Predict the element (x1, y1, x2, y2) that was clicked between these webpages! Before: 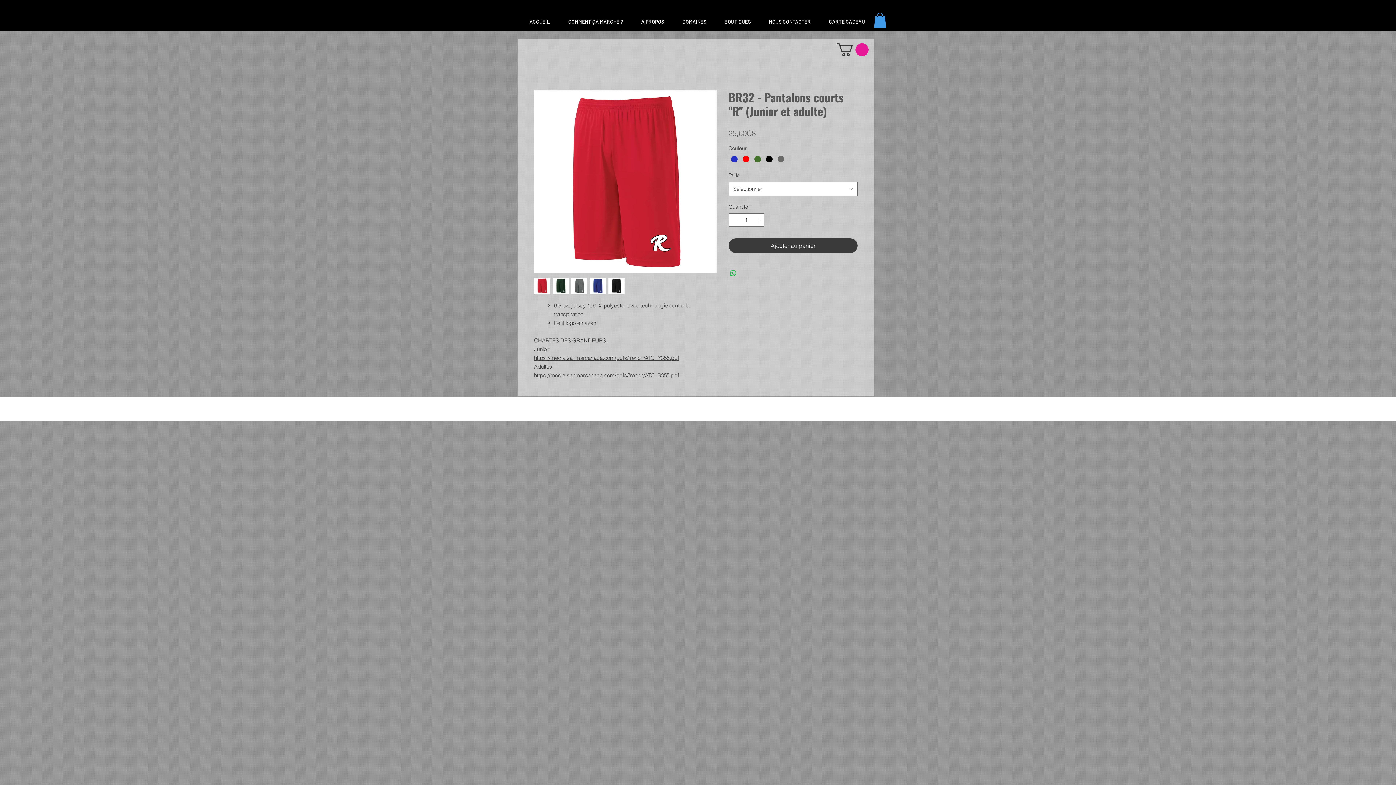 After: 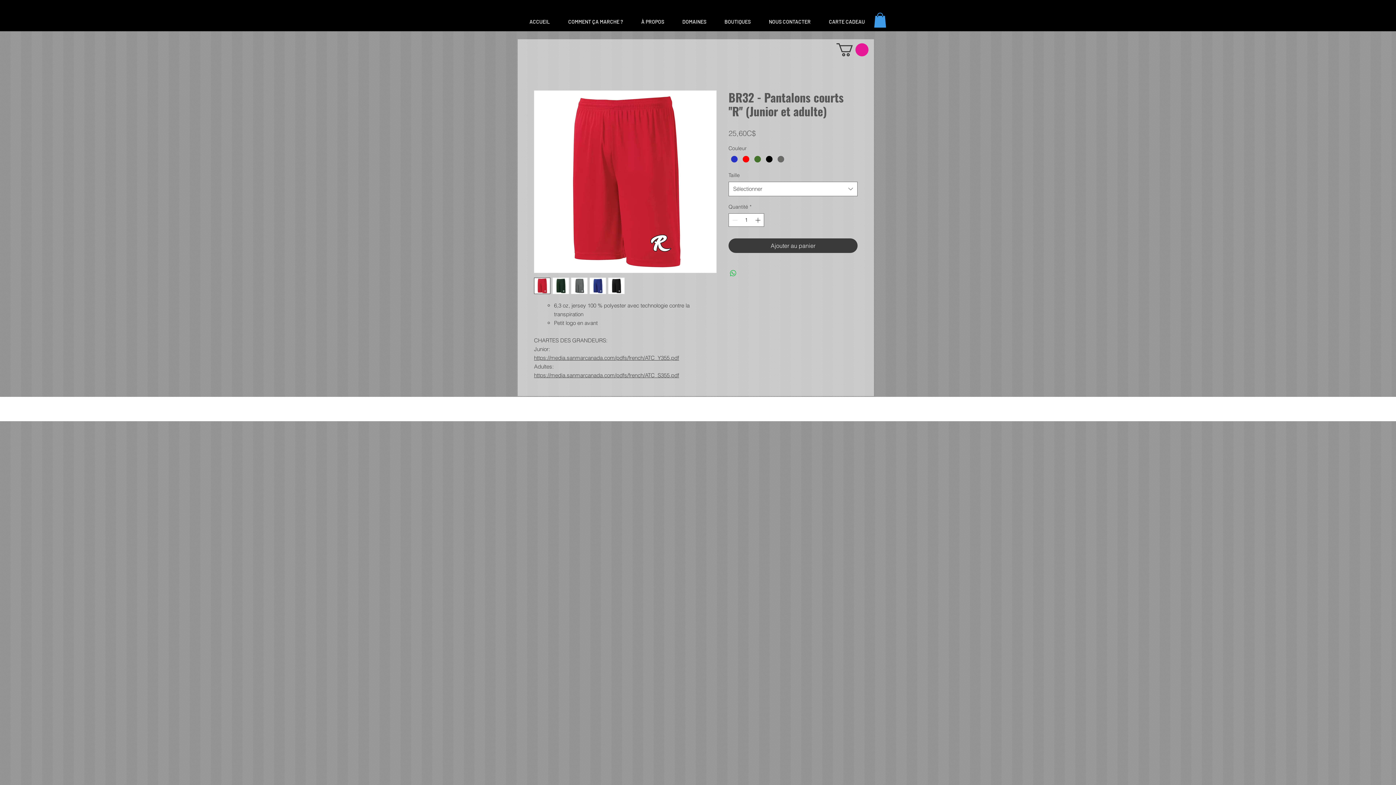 Action: bbox: (534, 277, 550, 294)